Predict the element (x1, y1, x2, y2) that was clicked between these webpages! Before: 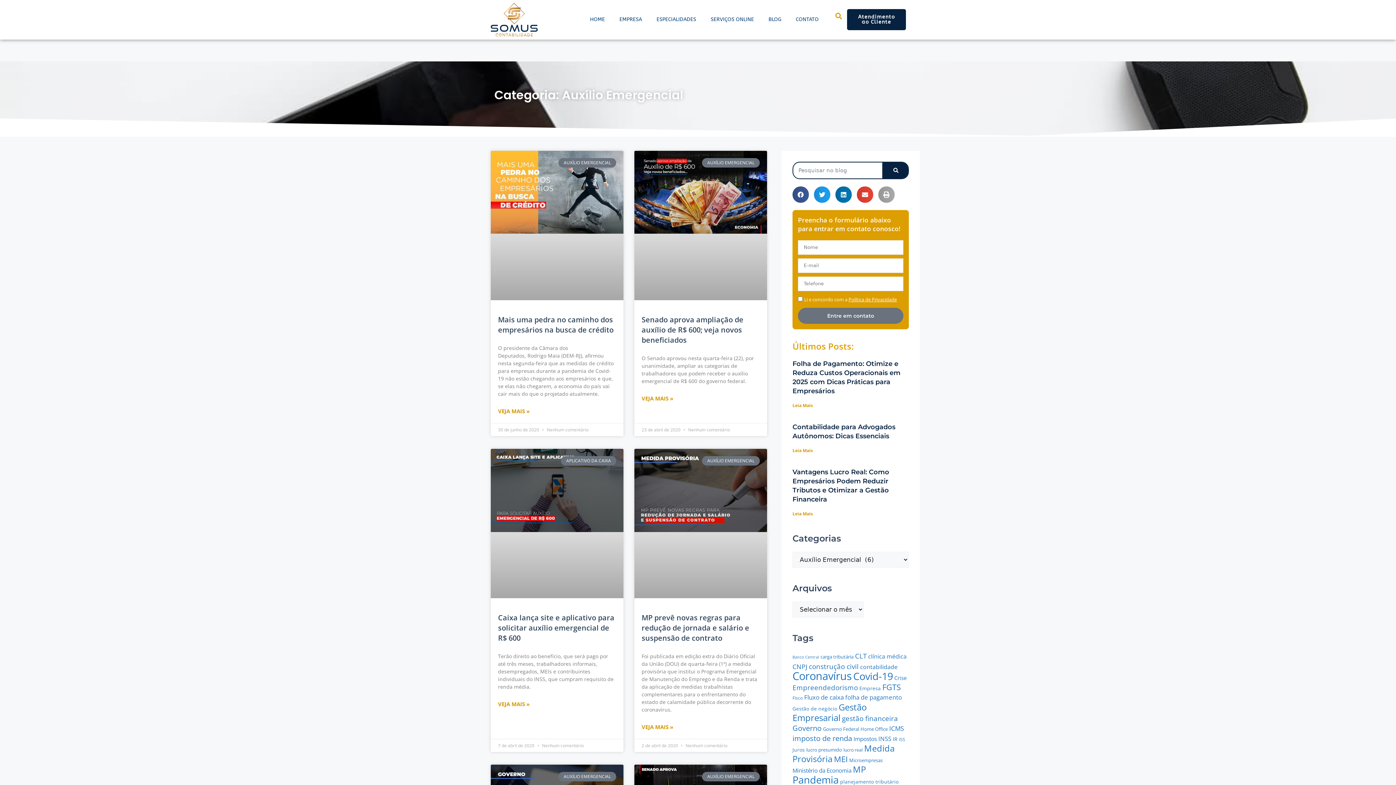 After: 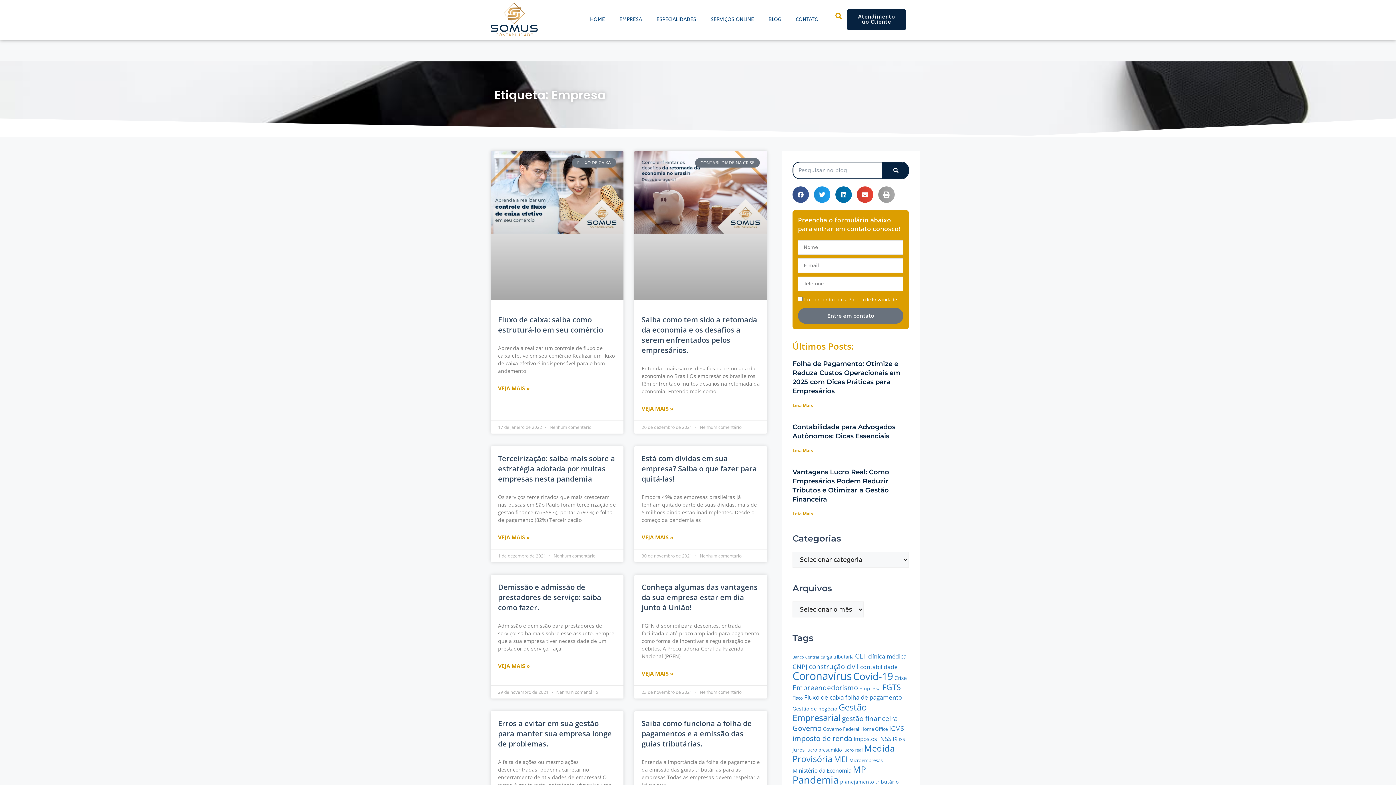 Action: bbox: (859, 685, 881, 692) label: Empresa (22 itens)